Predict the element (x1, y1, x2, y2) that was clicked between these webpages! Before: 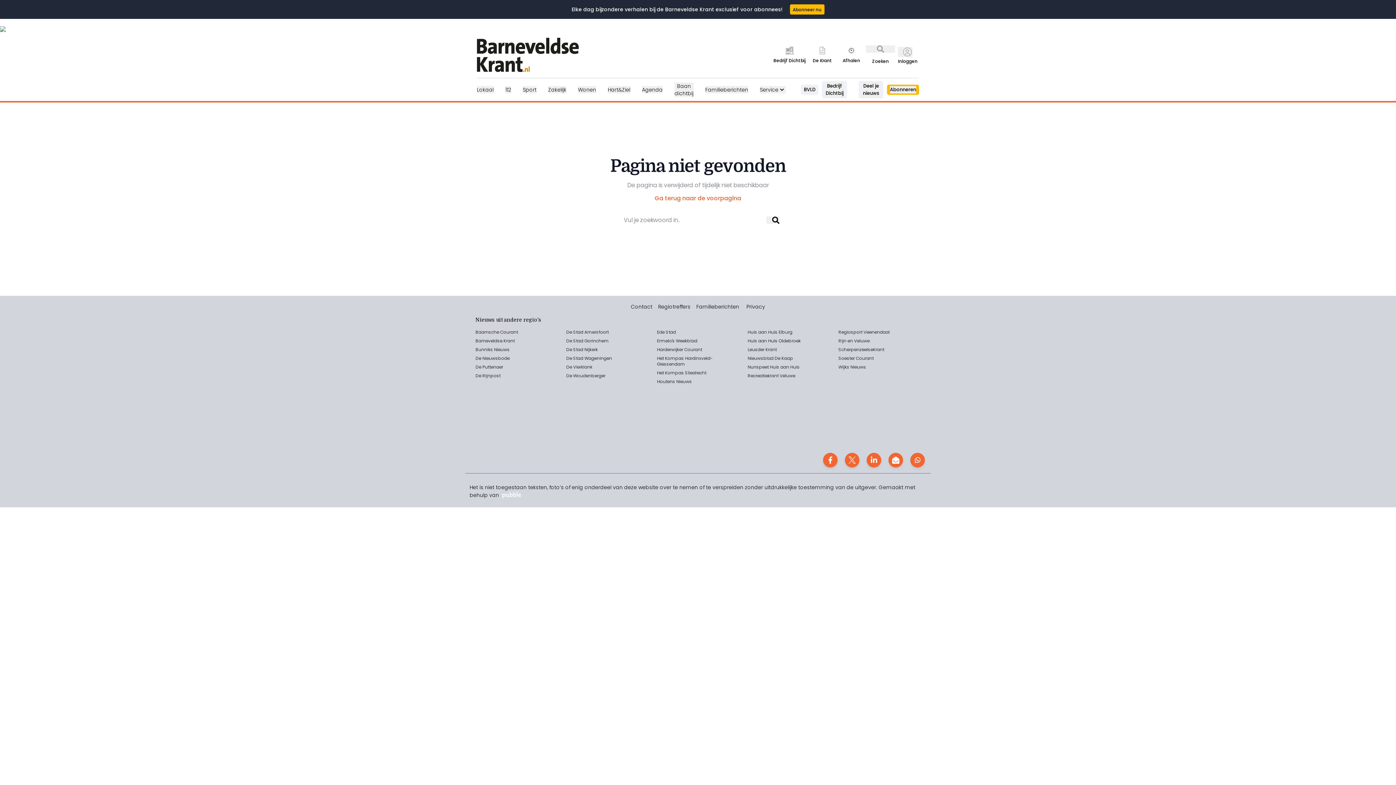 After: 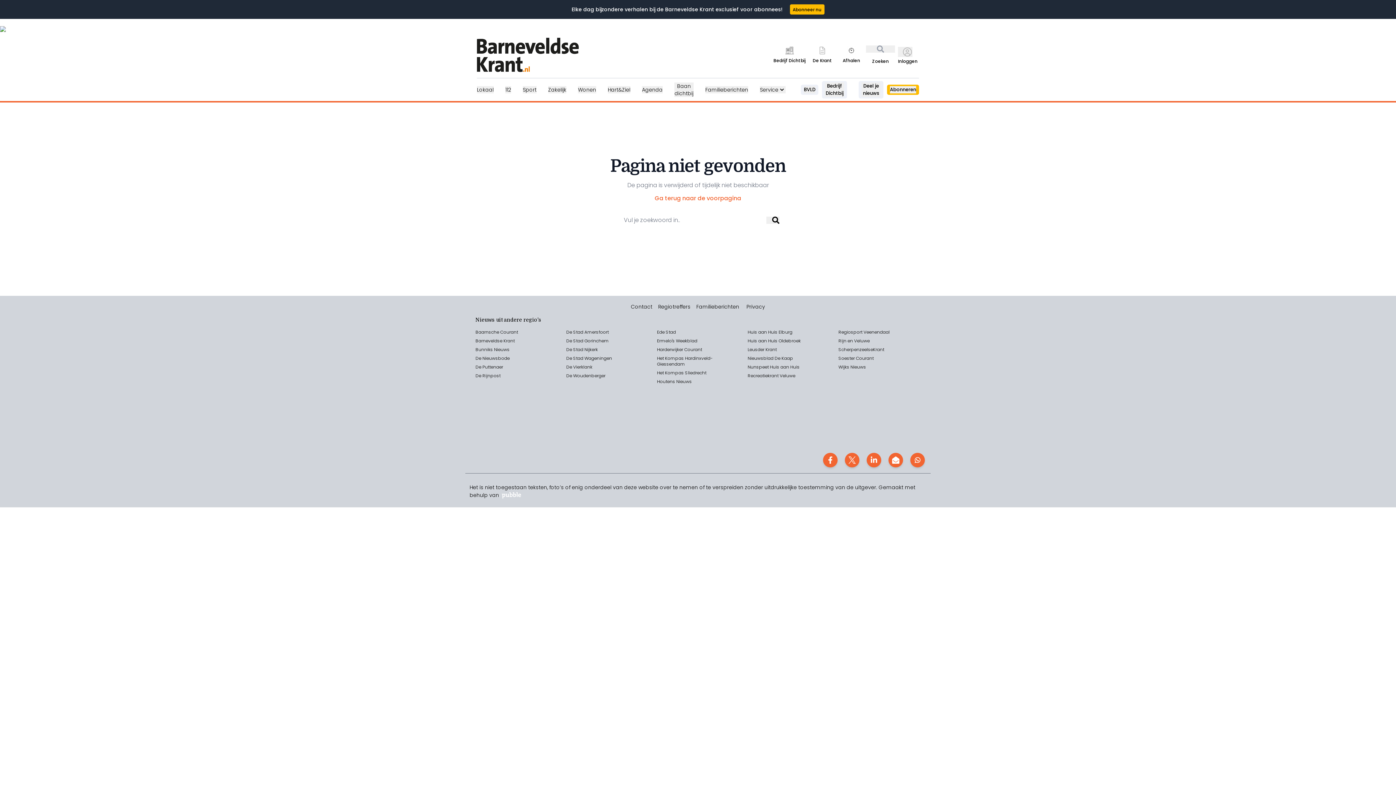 Action: label: De Stad Gorinchem bbox: (566, 337, 608, 343)